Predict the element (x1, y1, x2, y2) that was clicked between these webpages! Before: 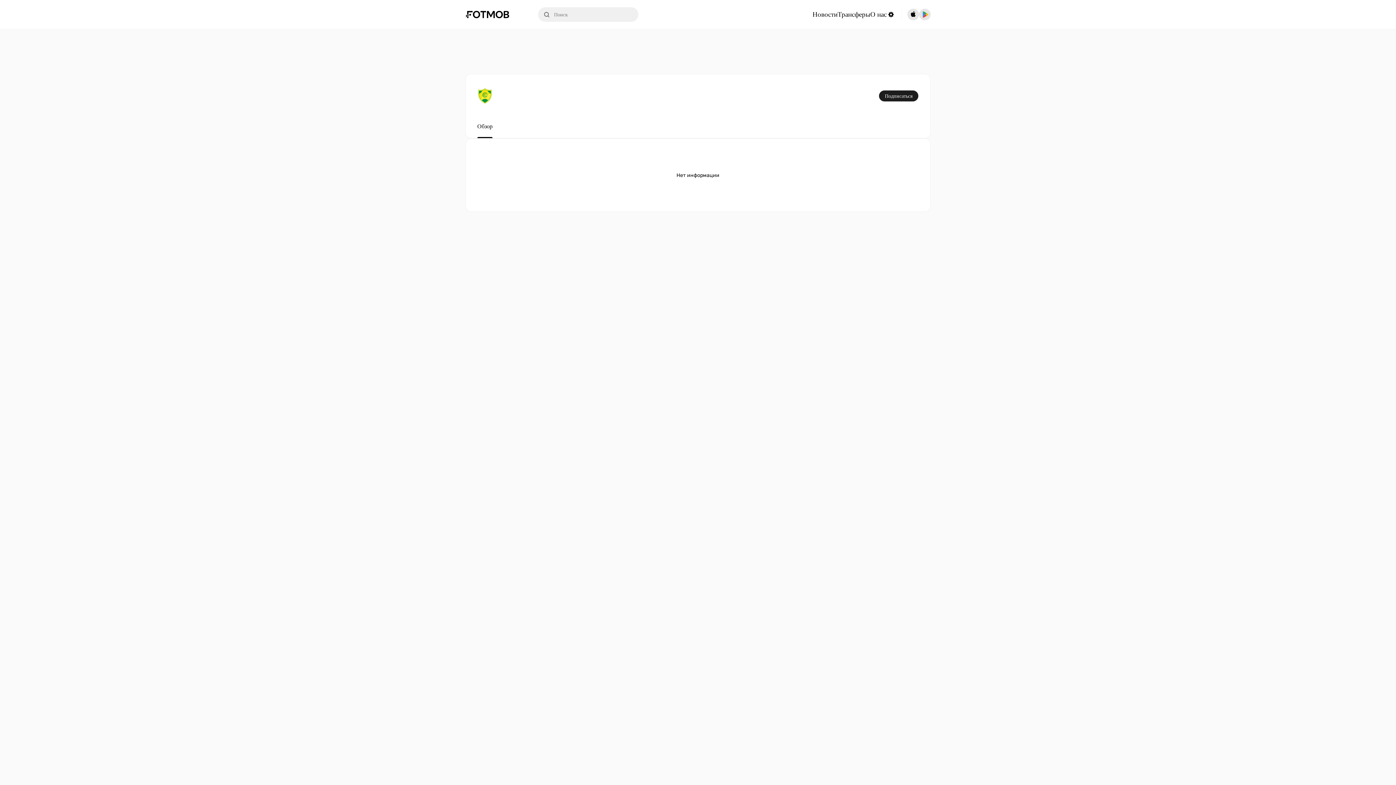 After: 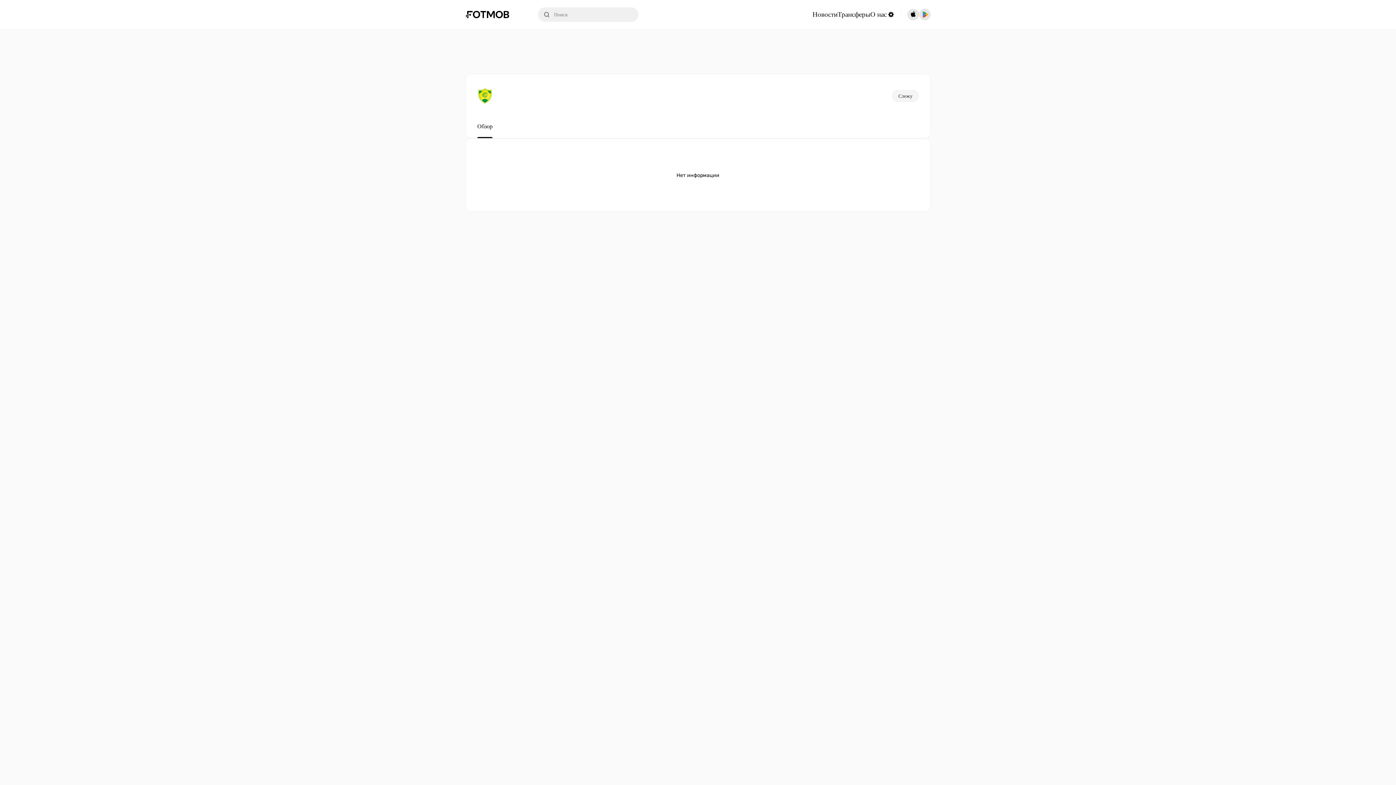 Action: bbox: (878, 90, 918, 101) label: Подписаться